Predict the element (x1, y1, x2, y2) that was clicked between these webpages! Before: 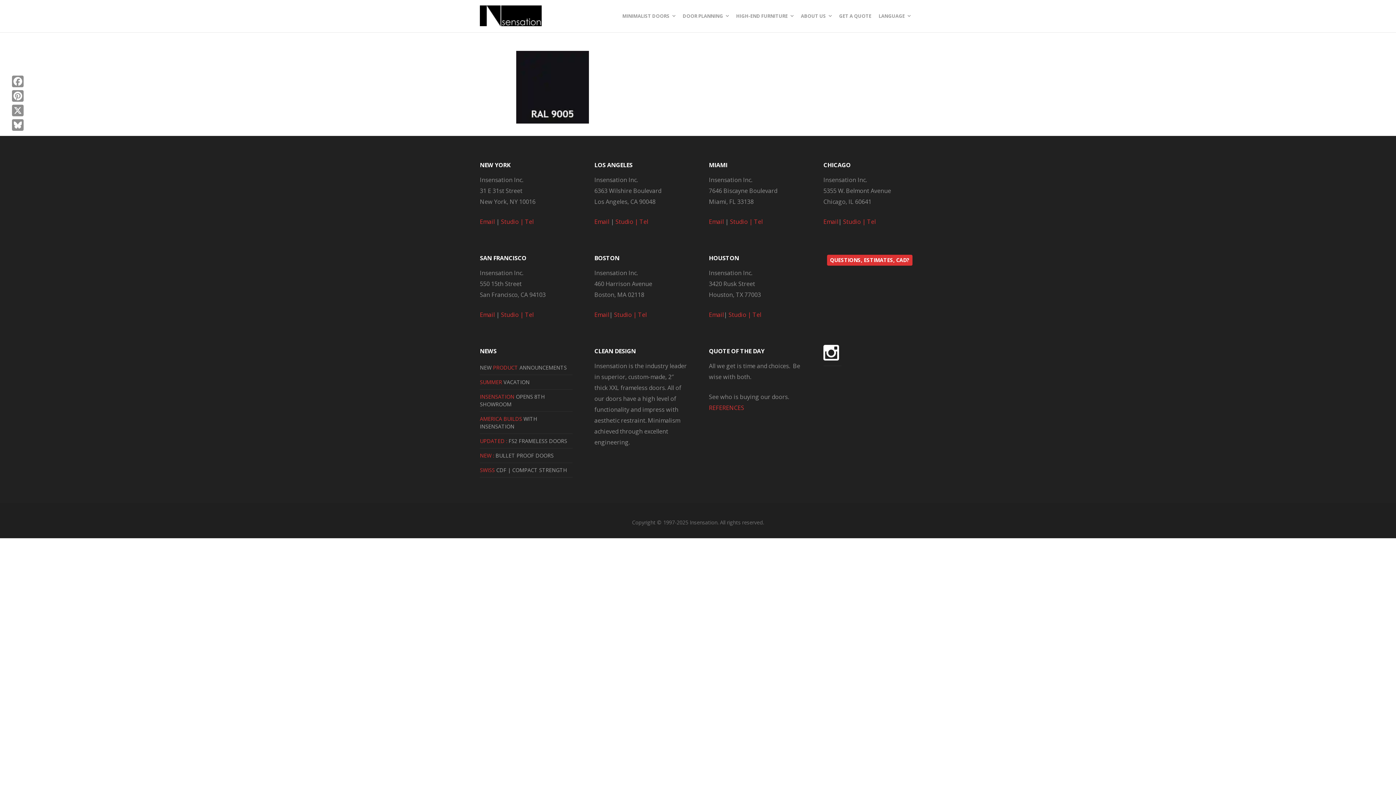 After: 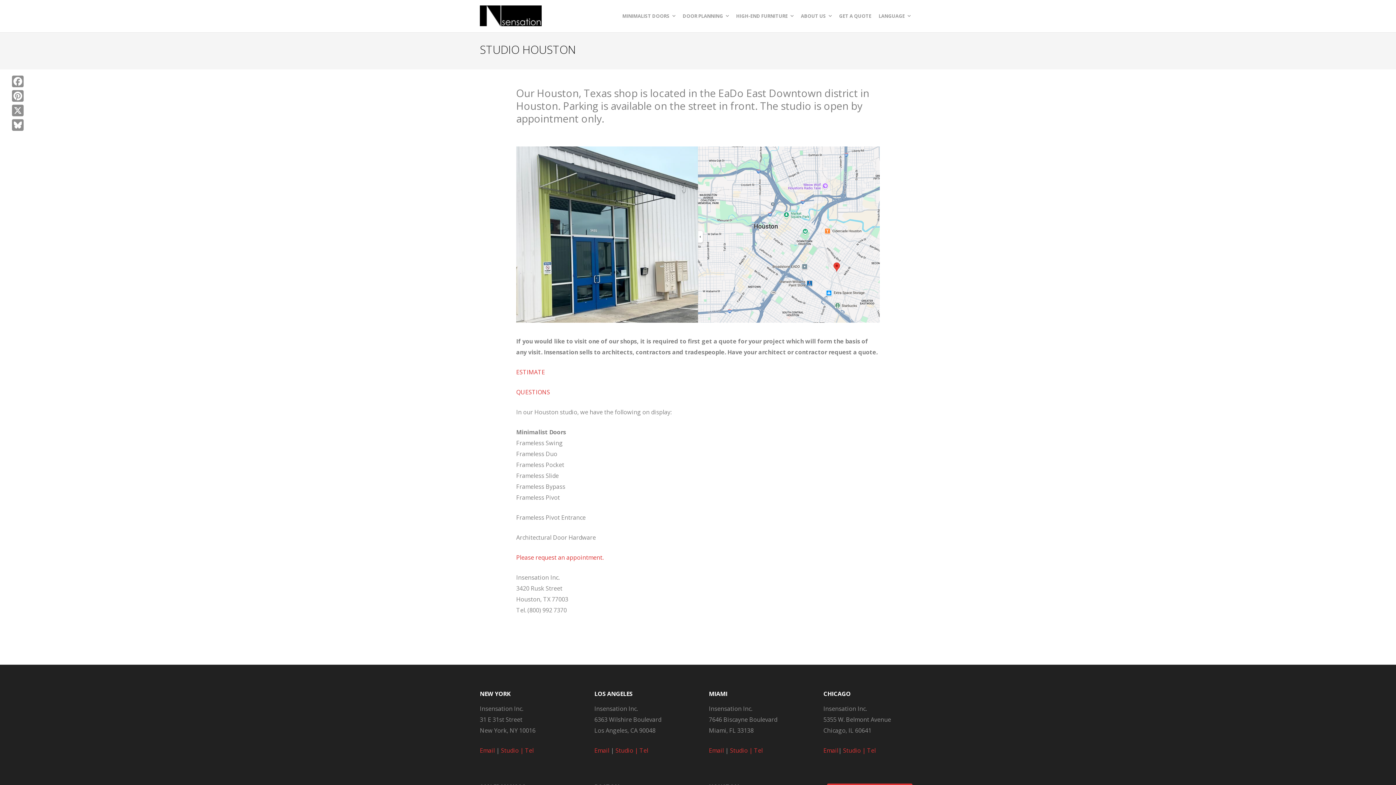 Action: bbox: (752, 310, 761, 318) label: Tel